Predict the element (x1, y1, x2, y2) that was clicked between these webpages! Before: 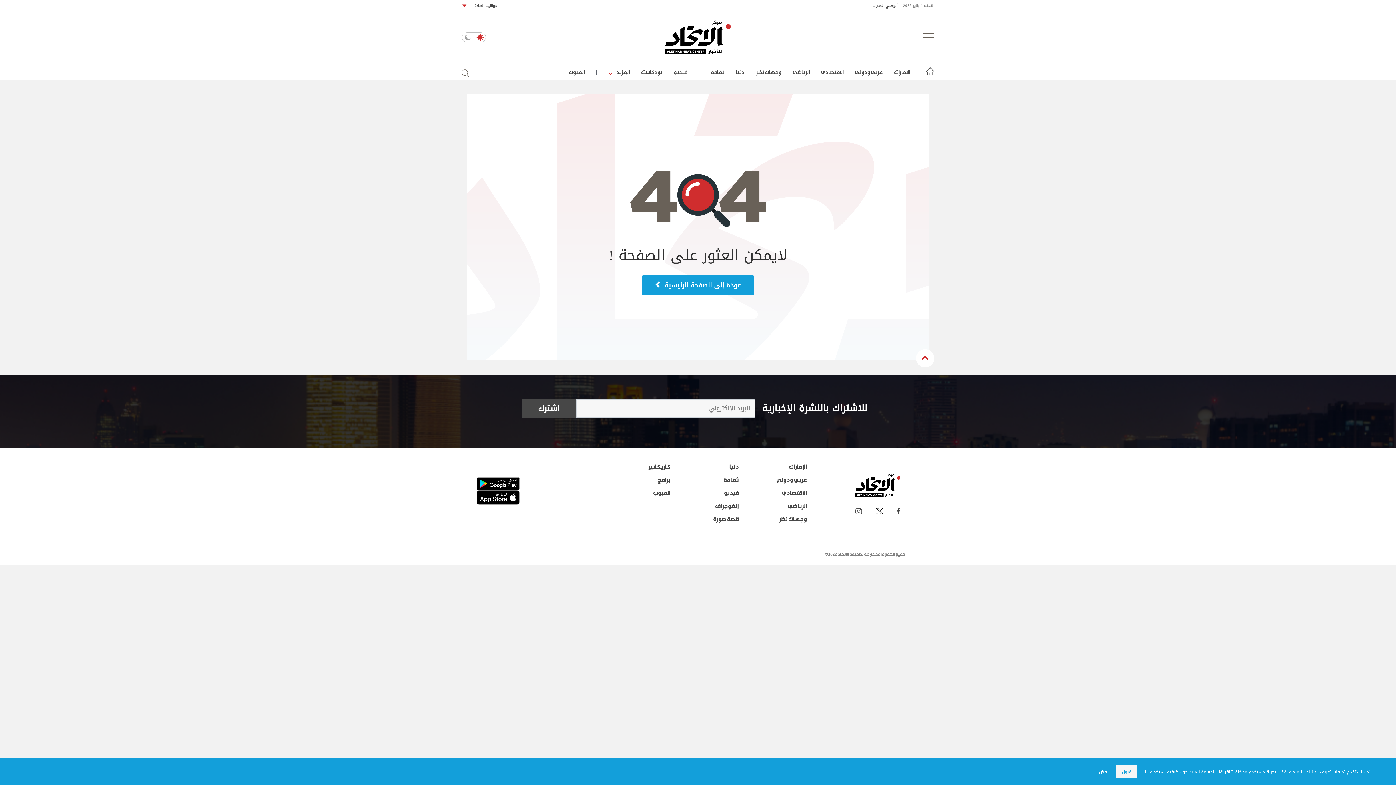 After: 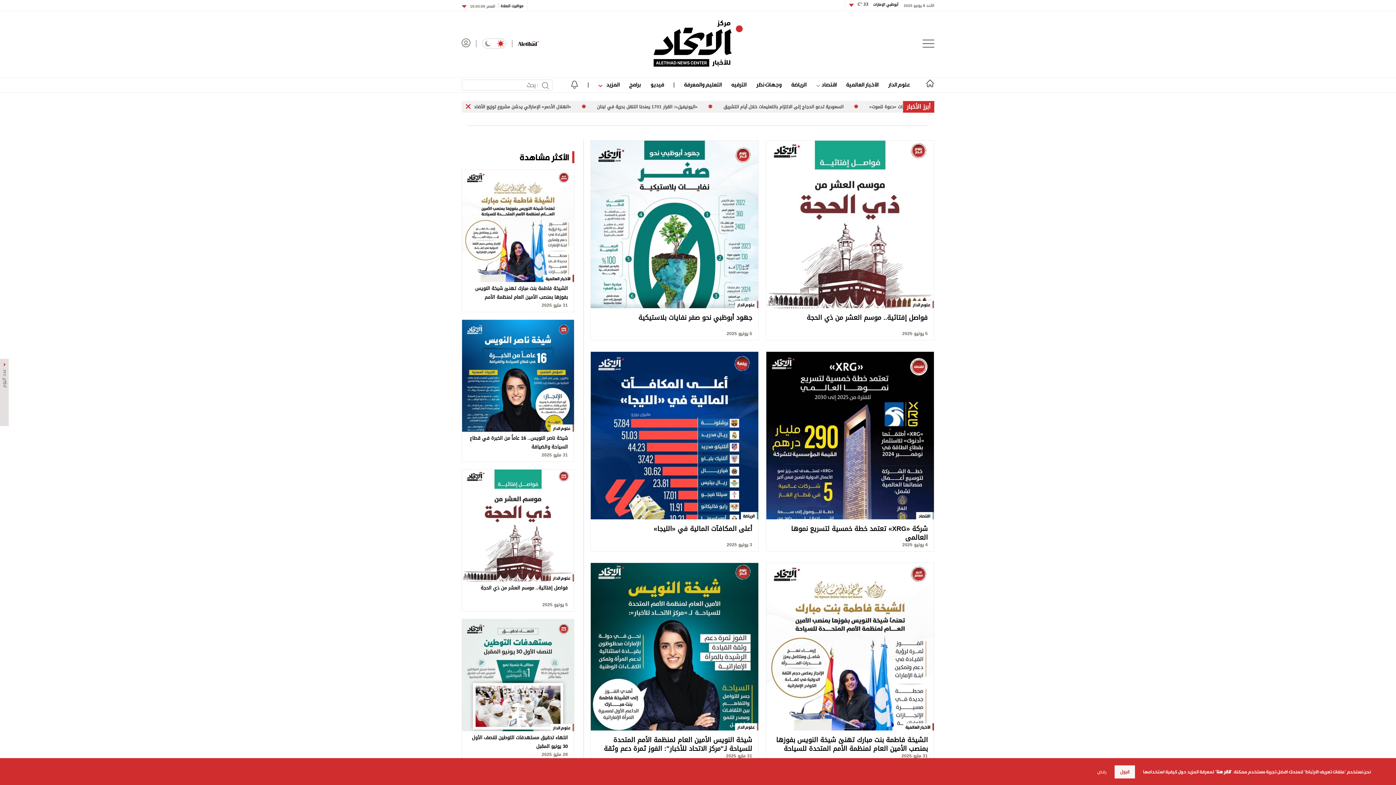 Action: bbox: (715, 502, 738, 509) label: إنفوجراف